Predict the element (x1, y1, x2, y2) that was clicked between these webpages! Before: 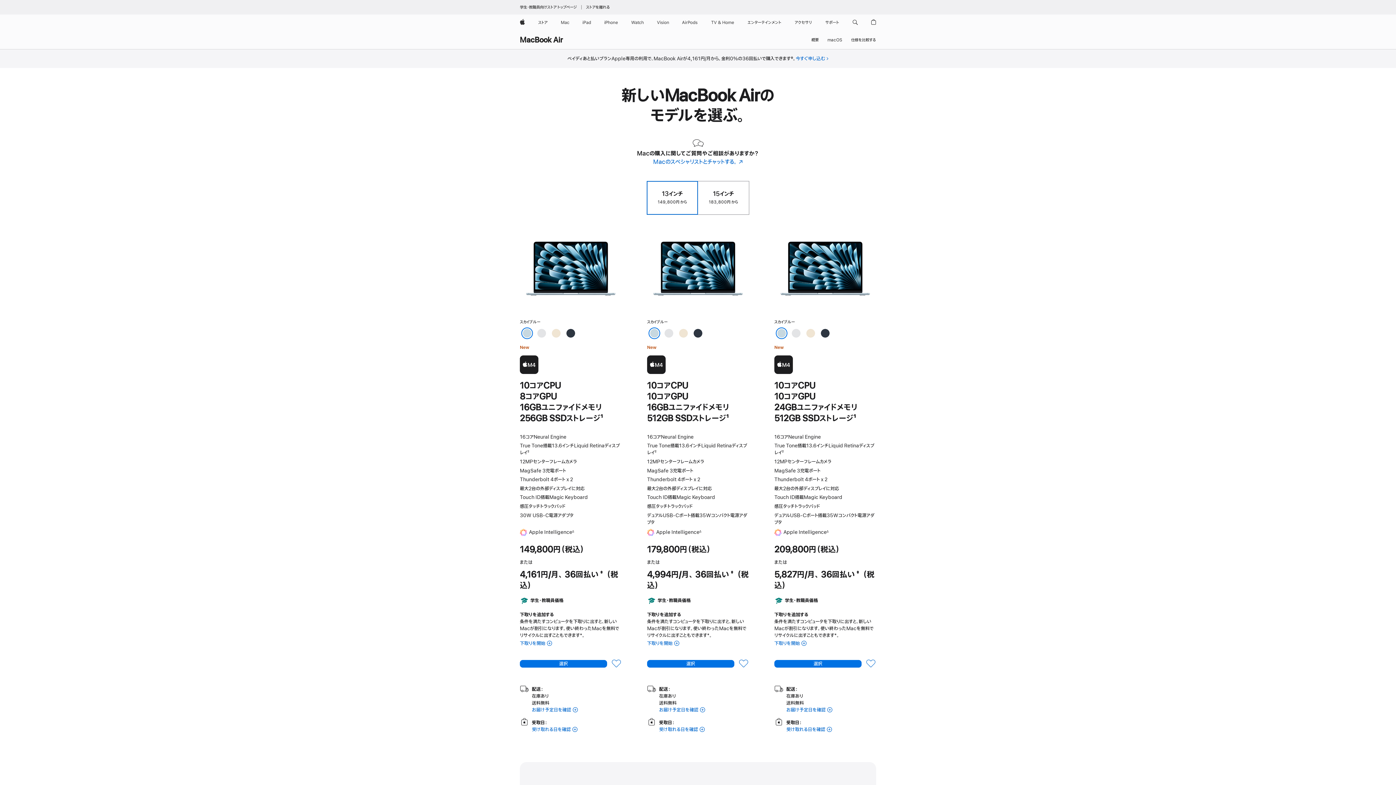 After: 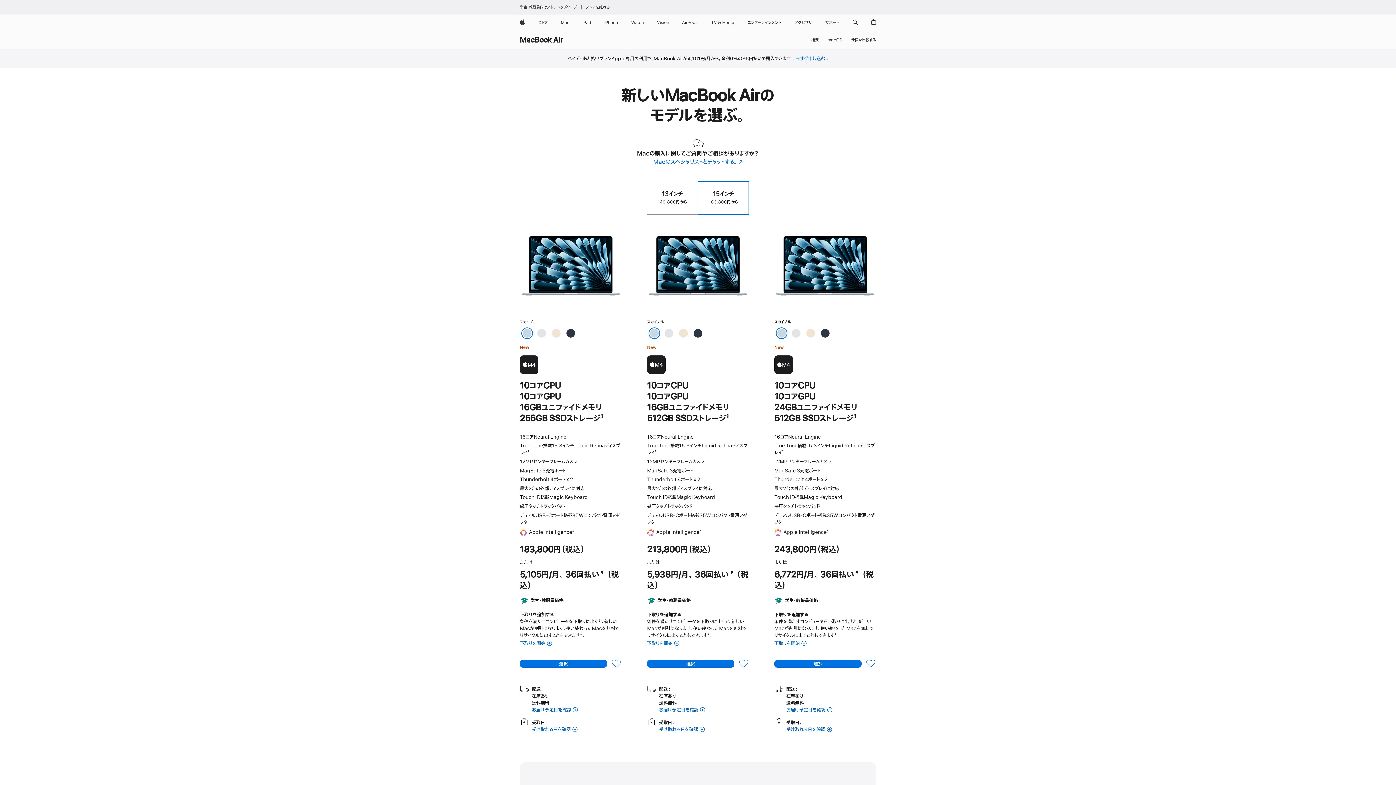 Action: bbox: (697, 181, 749, 214) label: 15インチ
183,800円 から